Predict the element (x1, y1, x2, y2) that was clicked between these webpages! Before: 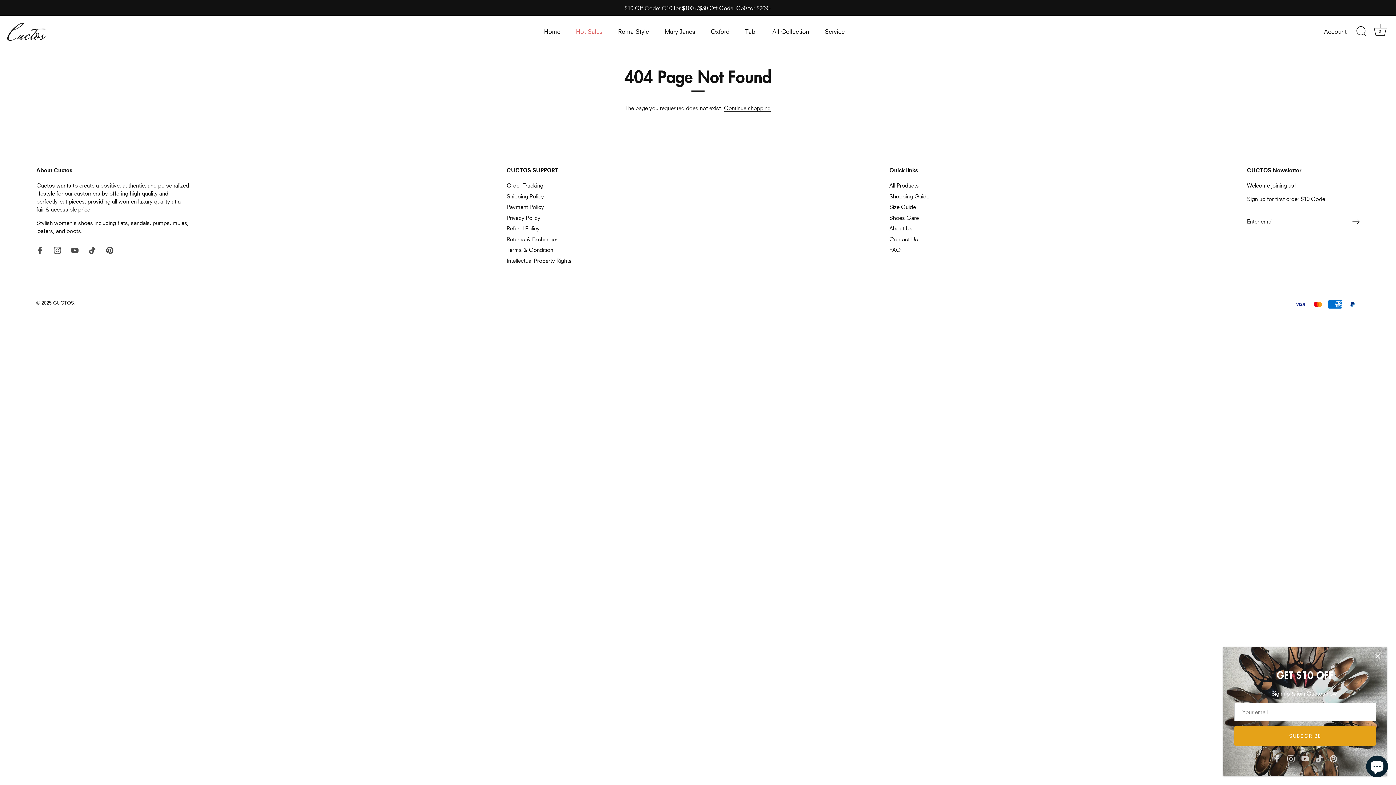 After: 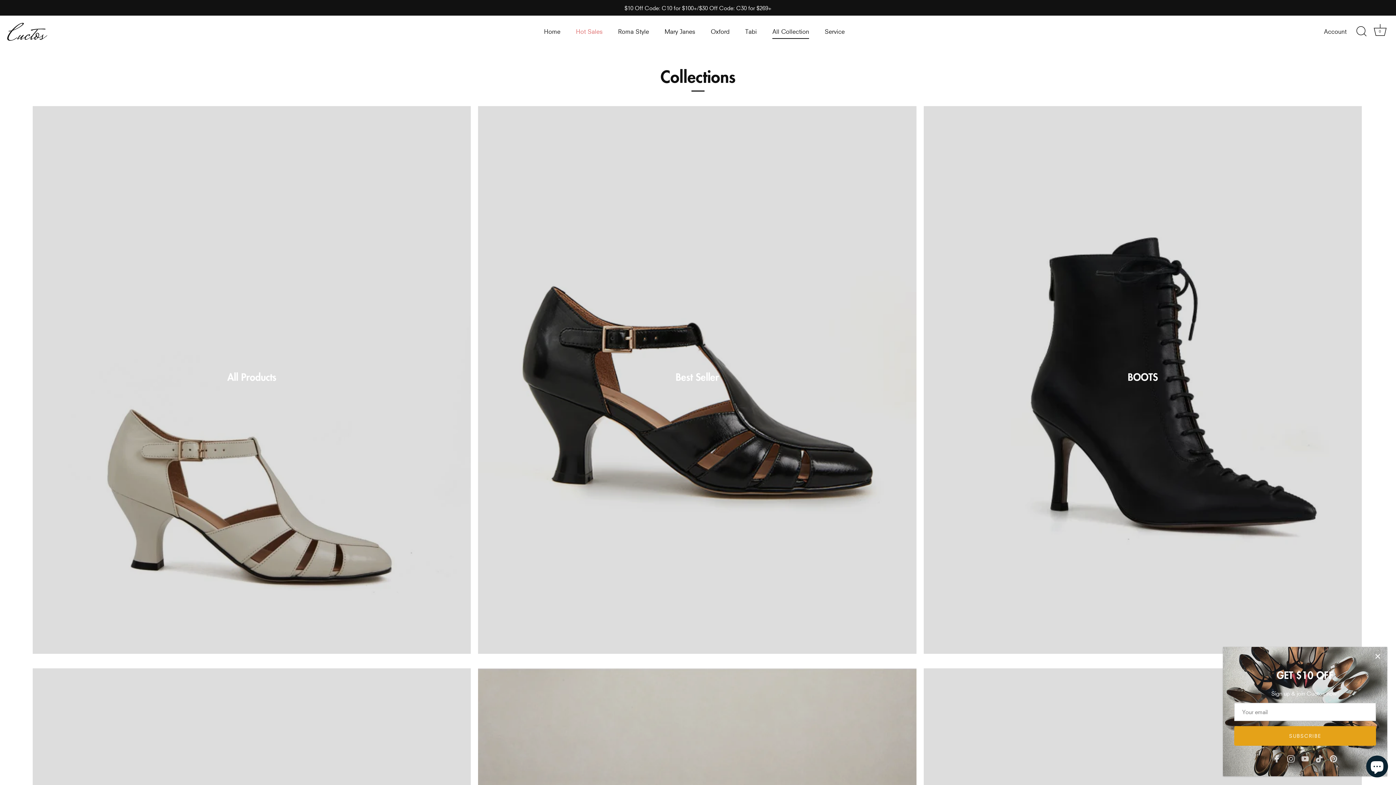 Action: bbox: (765, 24, 816, 38) label: All Collection